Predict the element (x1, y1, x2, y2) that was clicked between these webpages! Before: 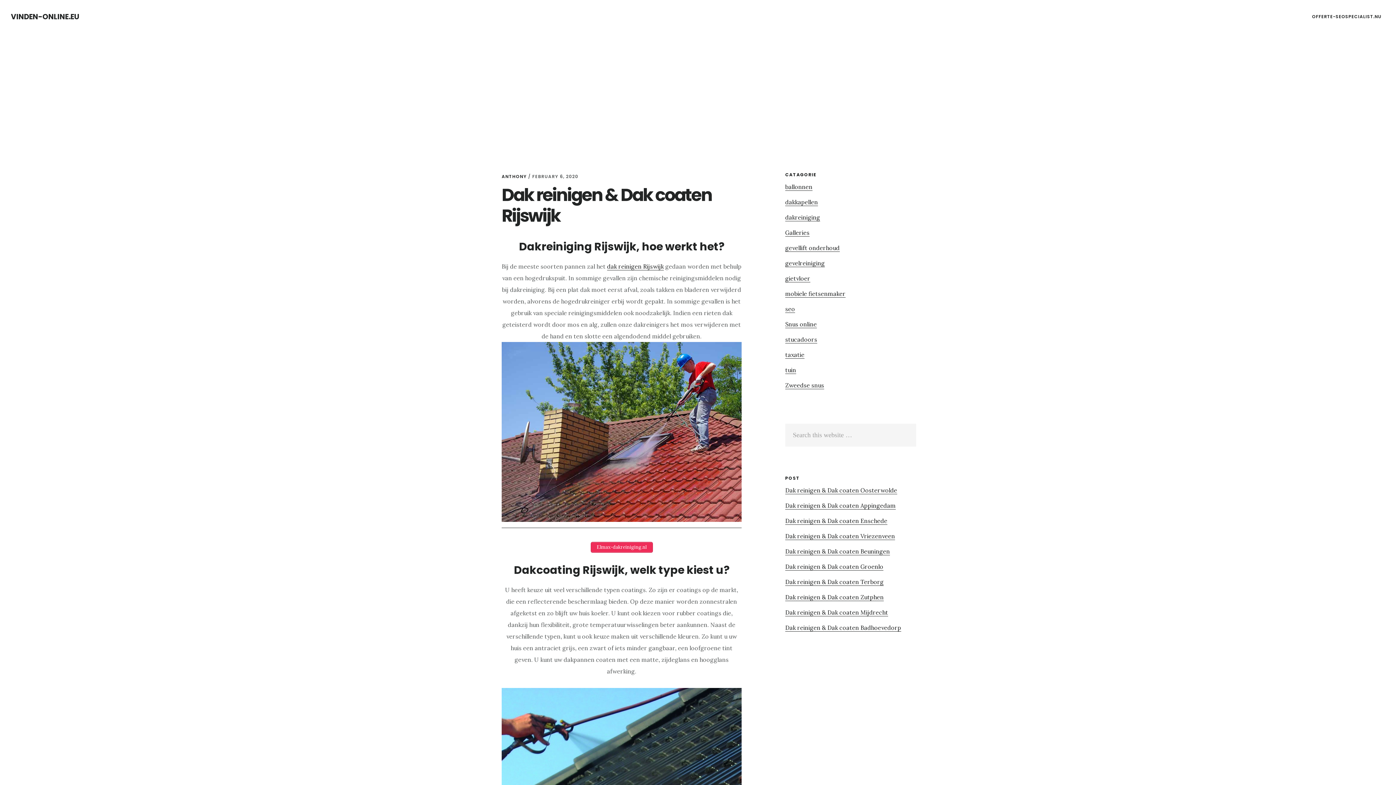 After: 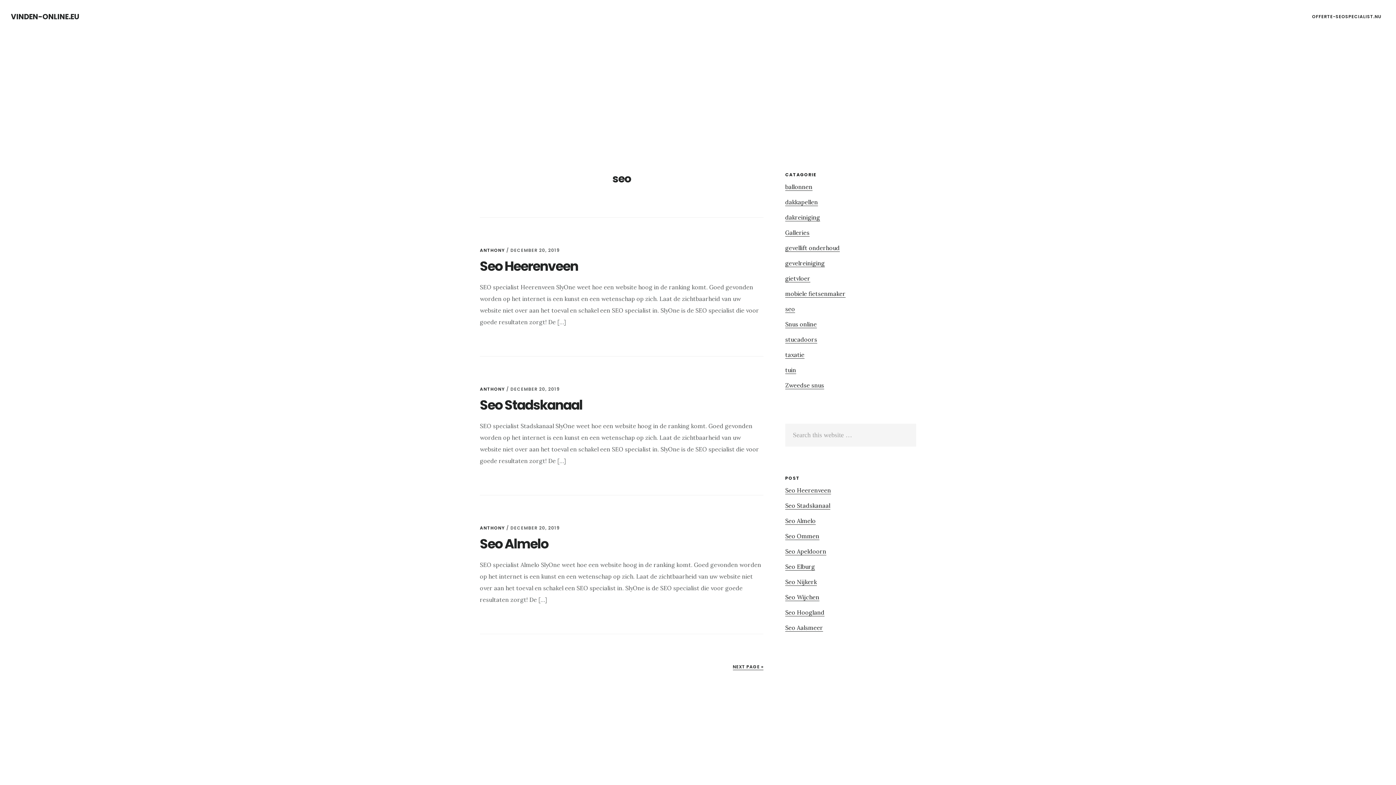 Action: bbox: (785, 305, 795, 313) label: seo